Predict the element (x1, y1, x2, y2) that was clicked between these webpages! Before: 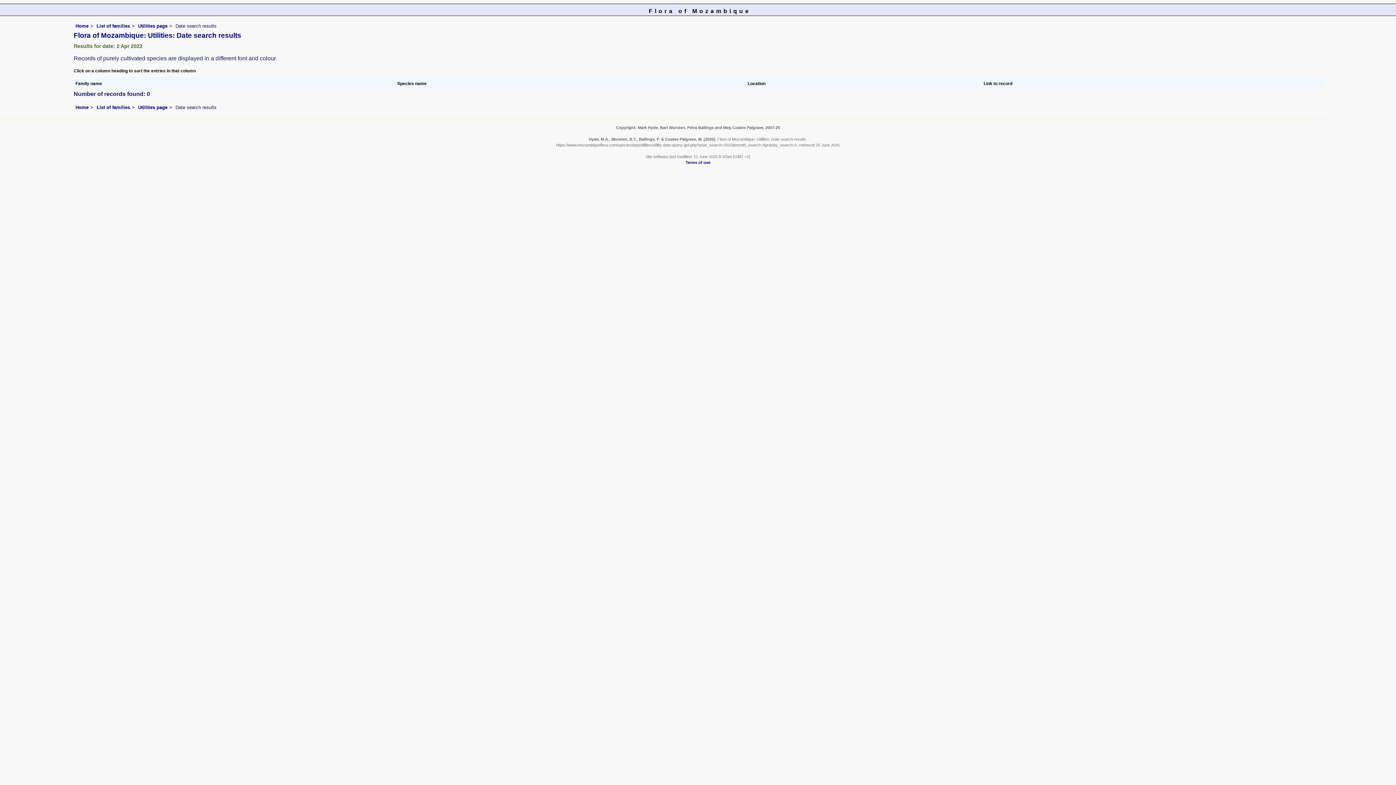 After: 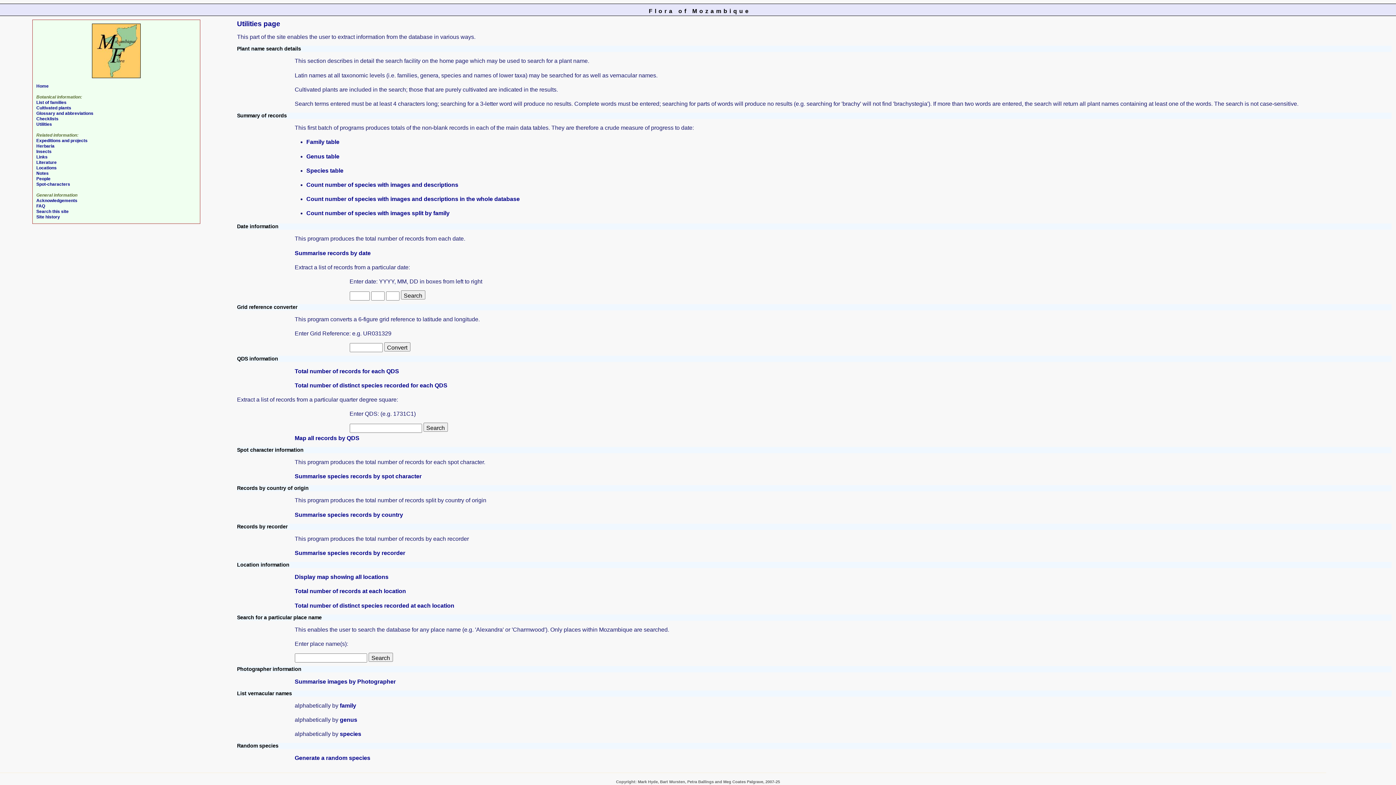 Action: label: Utilities page bbox: (138, 23, 167, 28)